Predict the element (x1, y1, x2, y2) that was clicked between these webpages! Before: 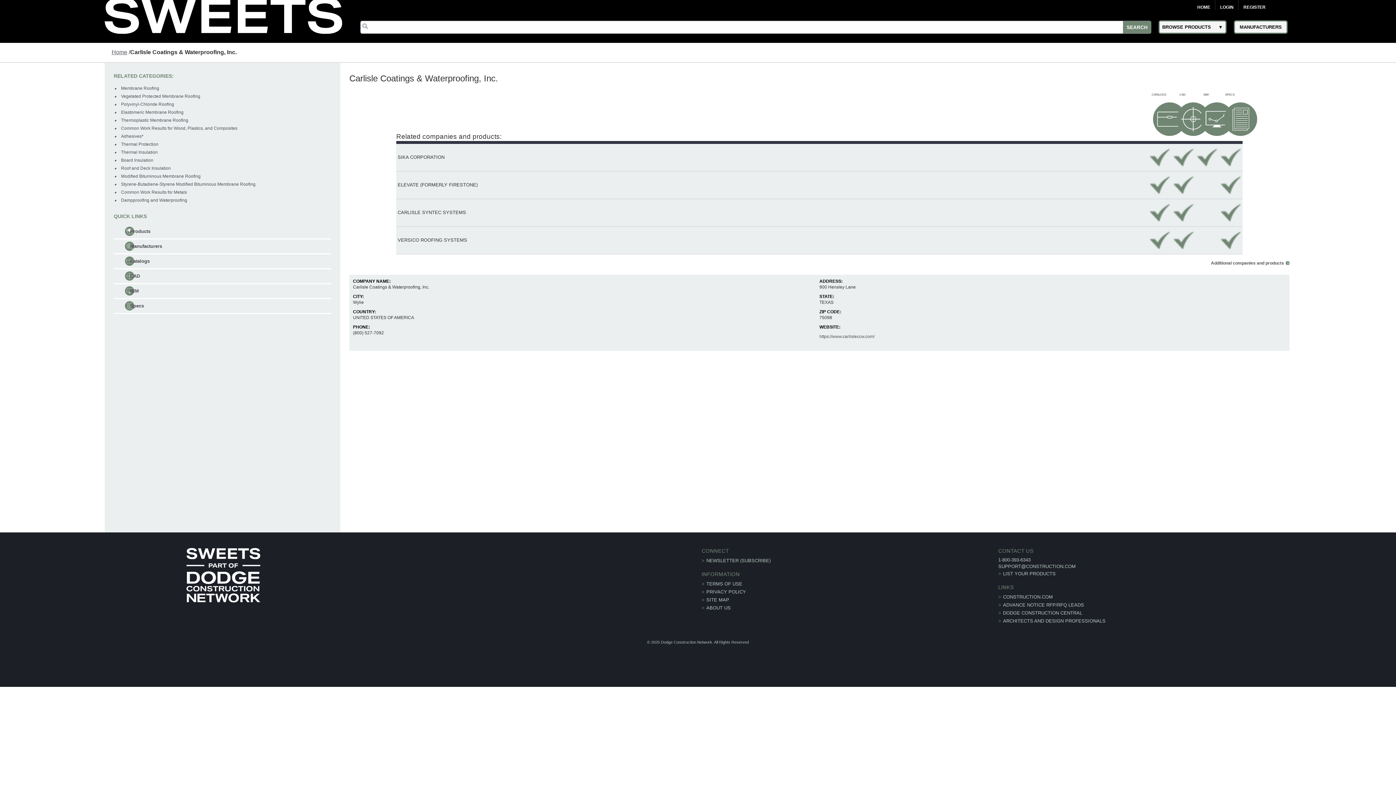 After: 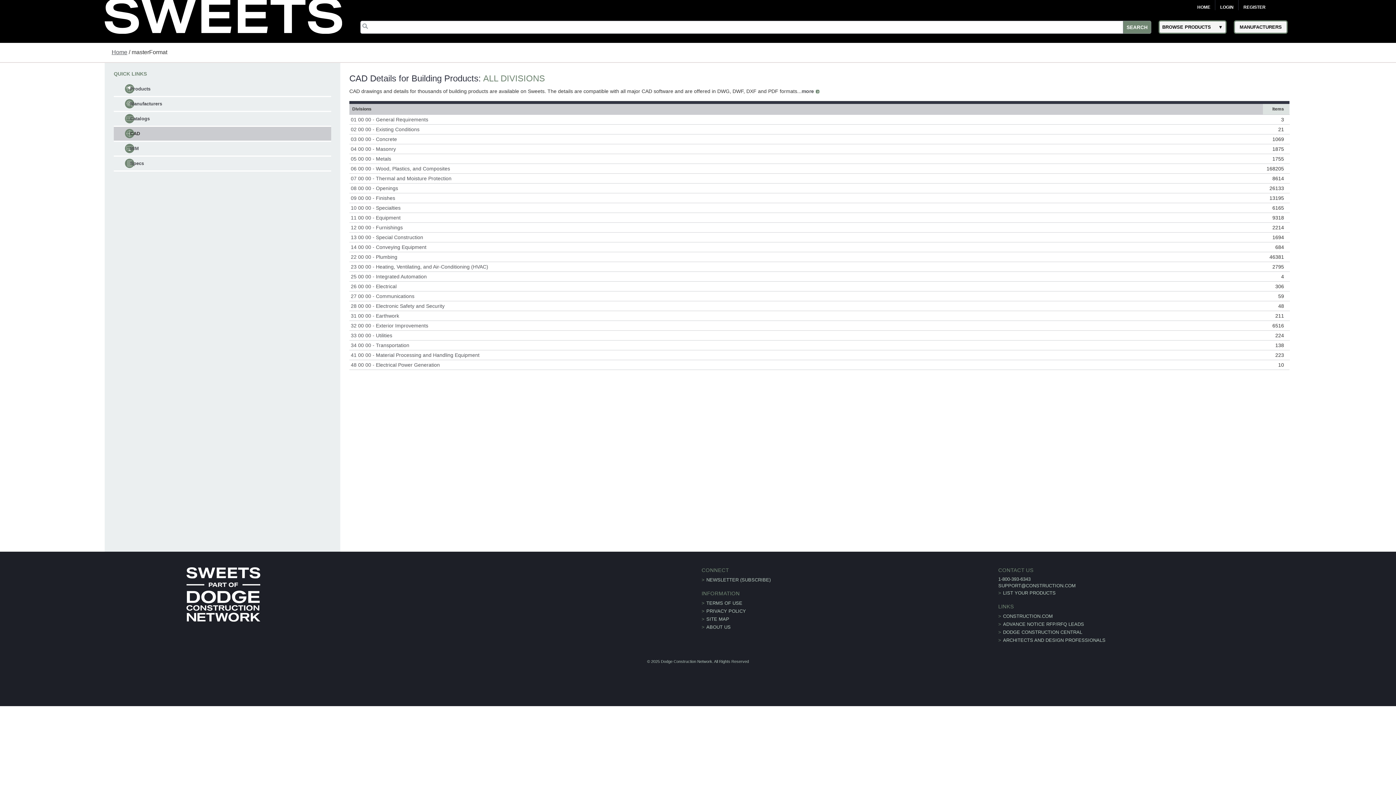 Action: label: CAD bbox: (130, 273, 140, 278)